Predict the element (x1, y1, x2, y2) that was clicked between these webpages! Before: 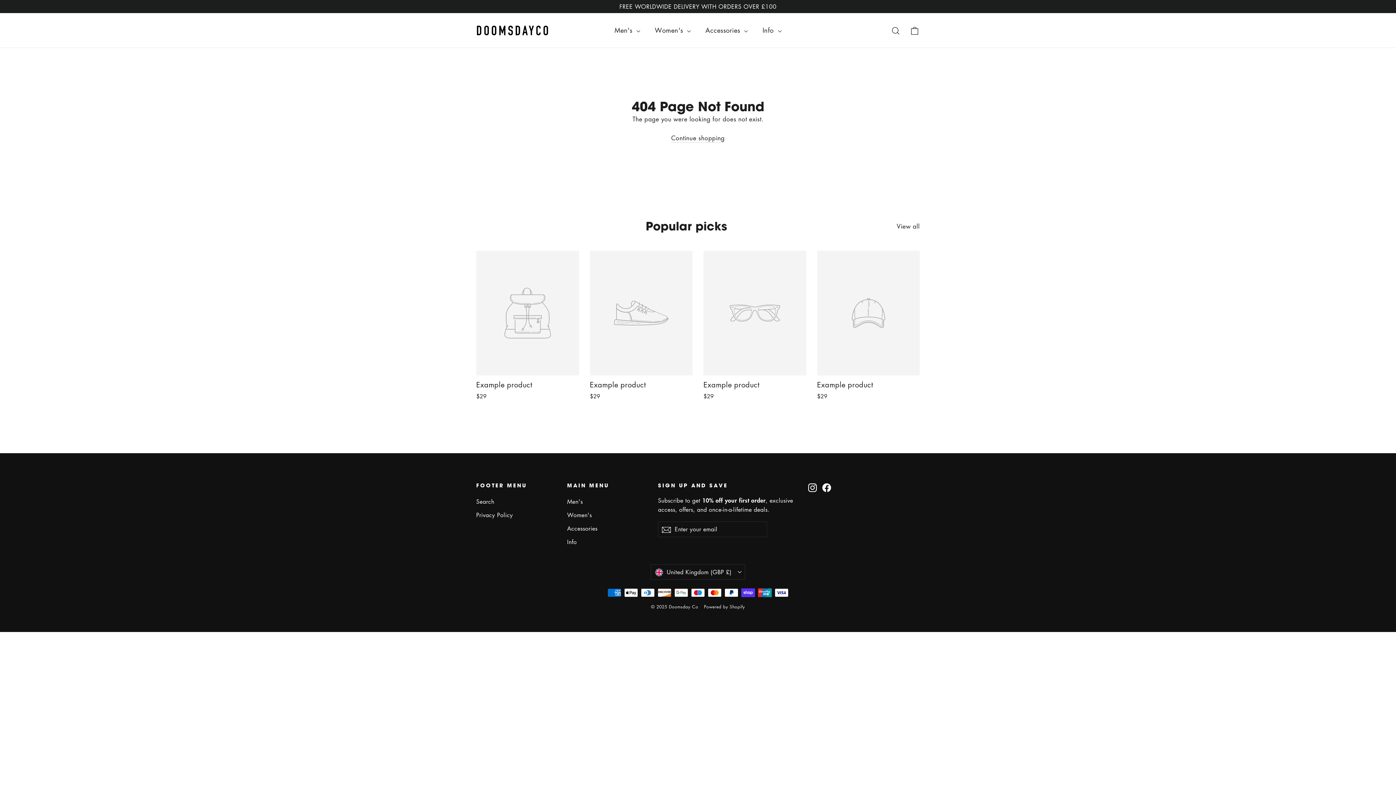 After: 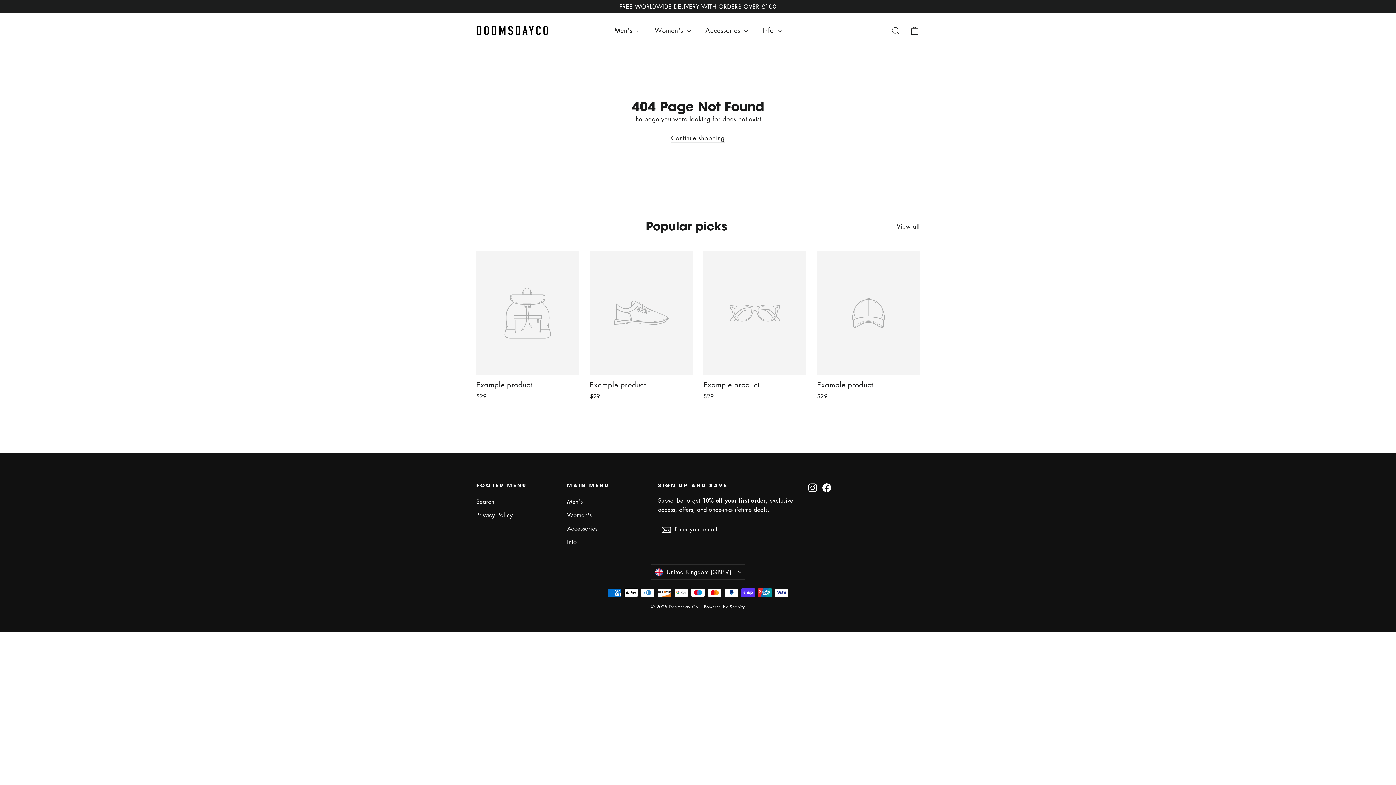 Action: label: Example product
$29 bbox: (476, 250, 579, 402)